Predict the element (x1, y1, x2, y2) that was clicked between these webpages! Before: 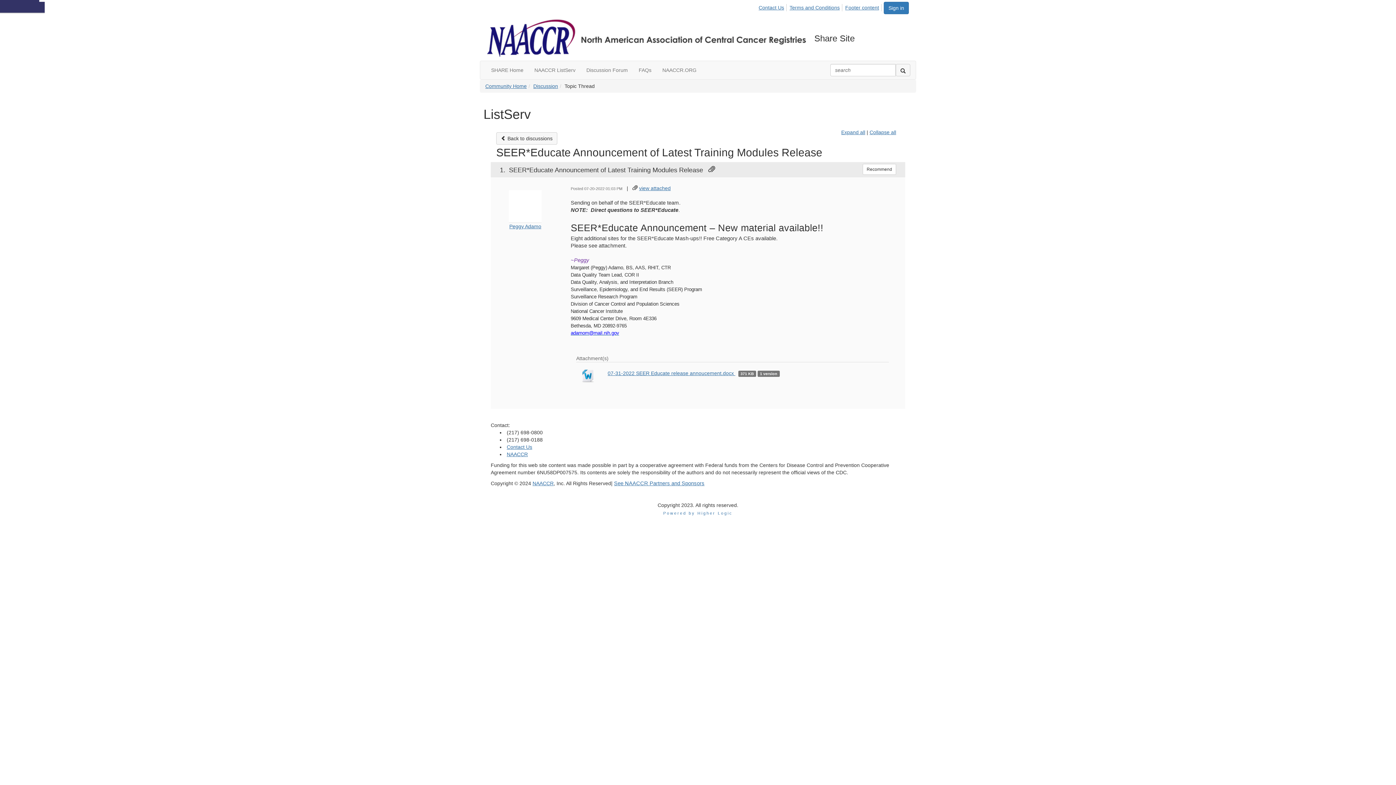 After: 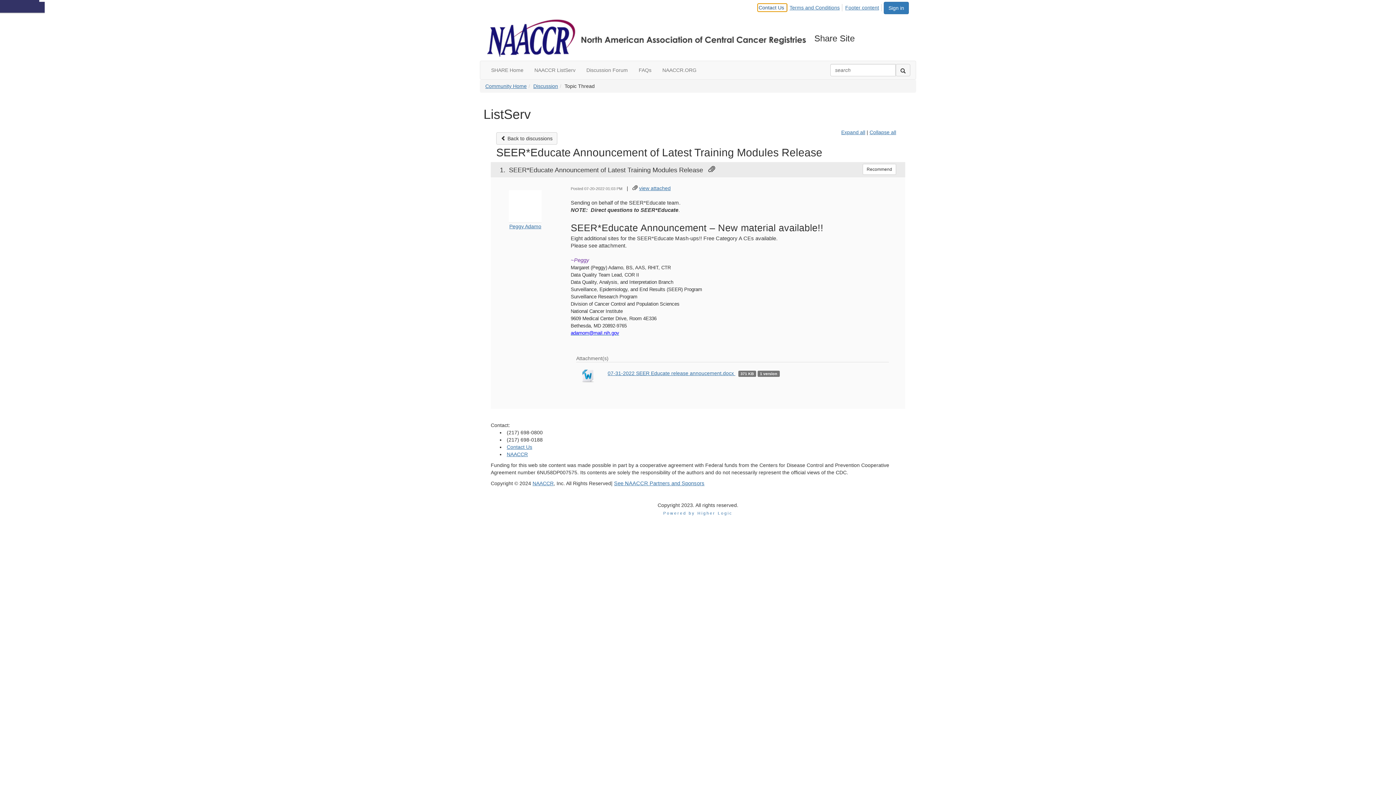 Action: bbox: (758, 4, 786, 11) label: Contact Us